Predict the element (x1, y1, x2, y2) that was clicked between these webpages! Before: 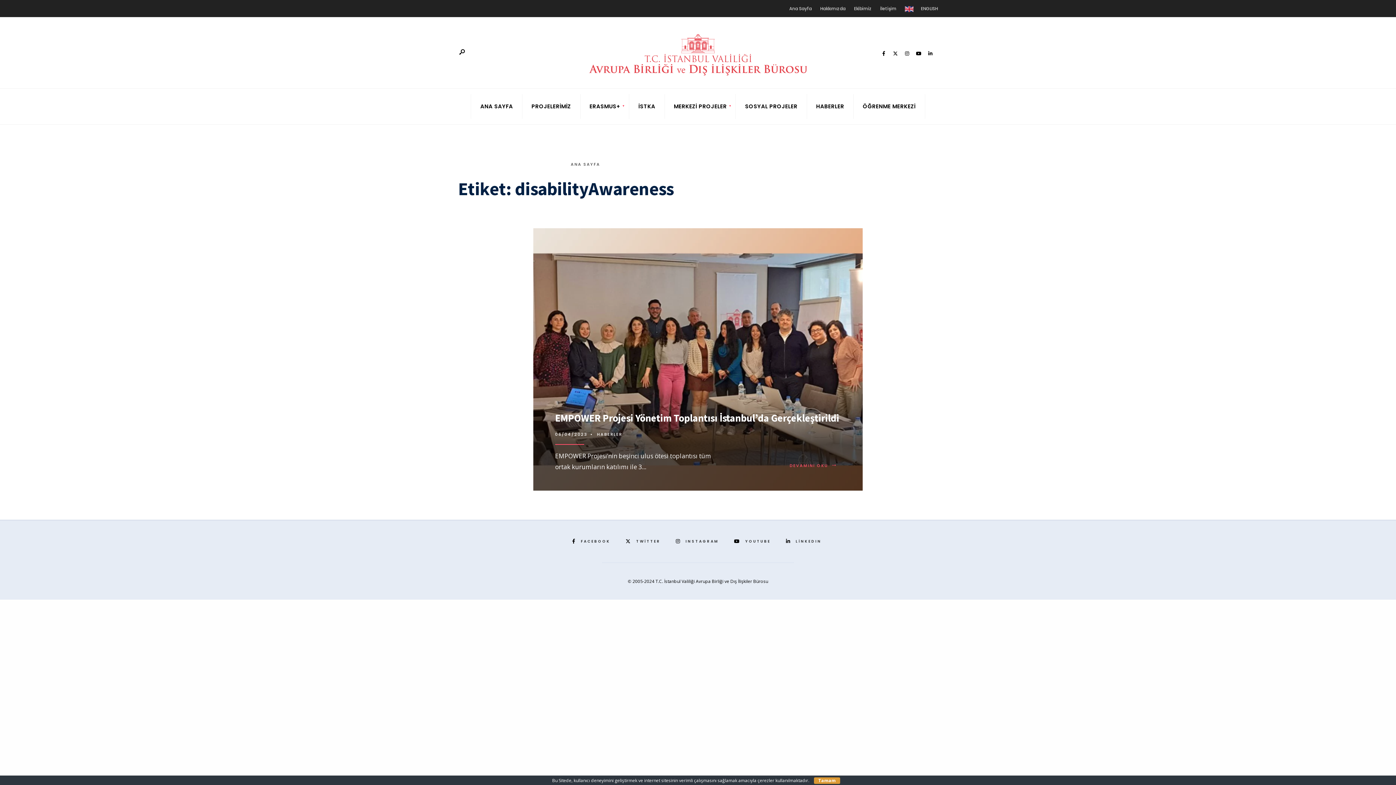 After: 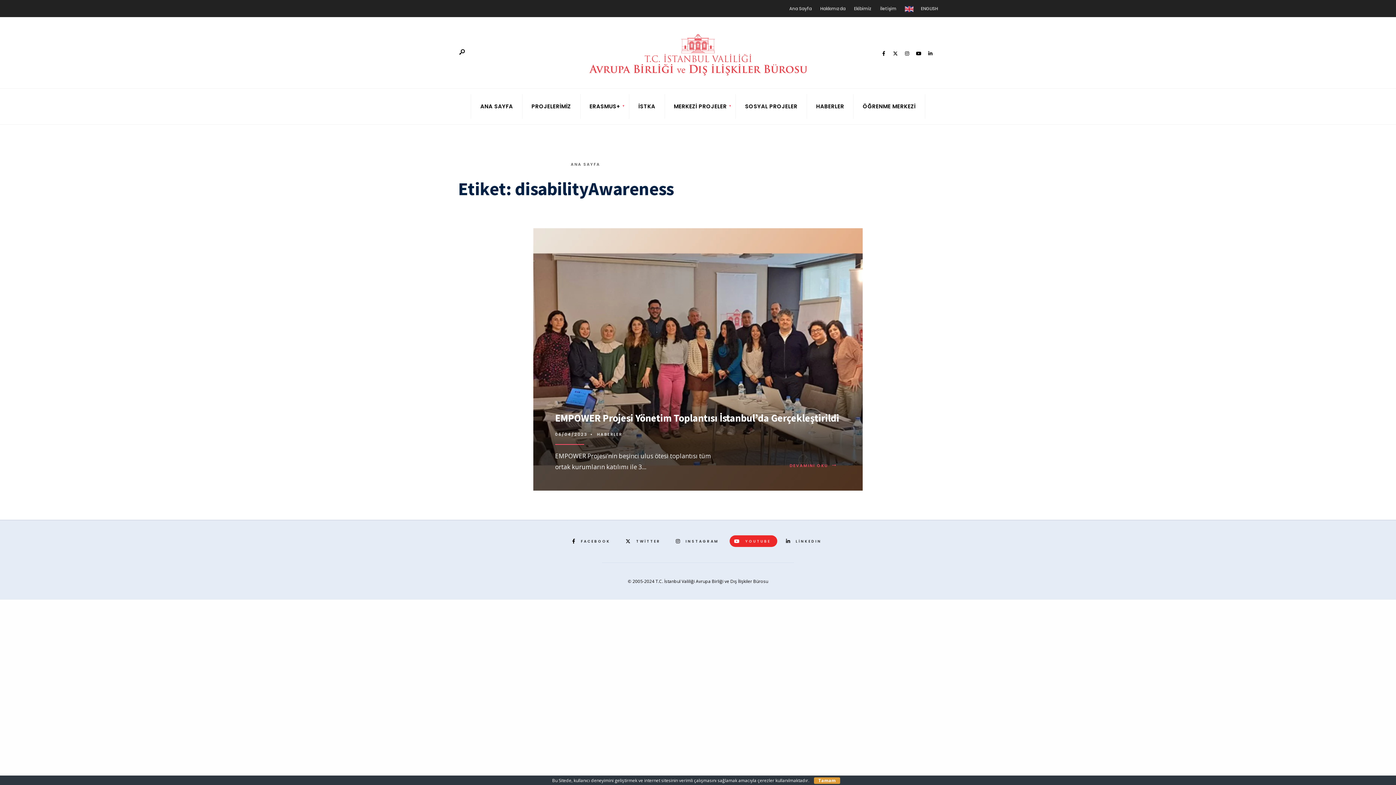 Action: label: YOUTUBE bbox: (729, 535, 777, 547)